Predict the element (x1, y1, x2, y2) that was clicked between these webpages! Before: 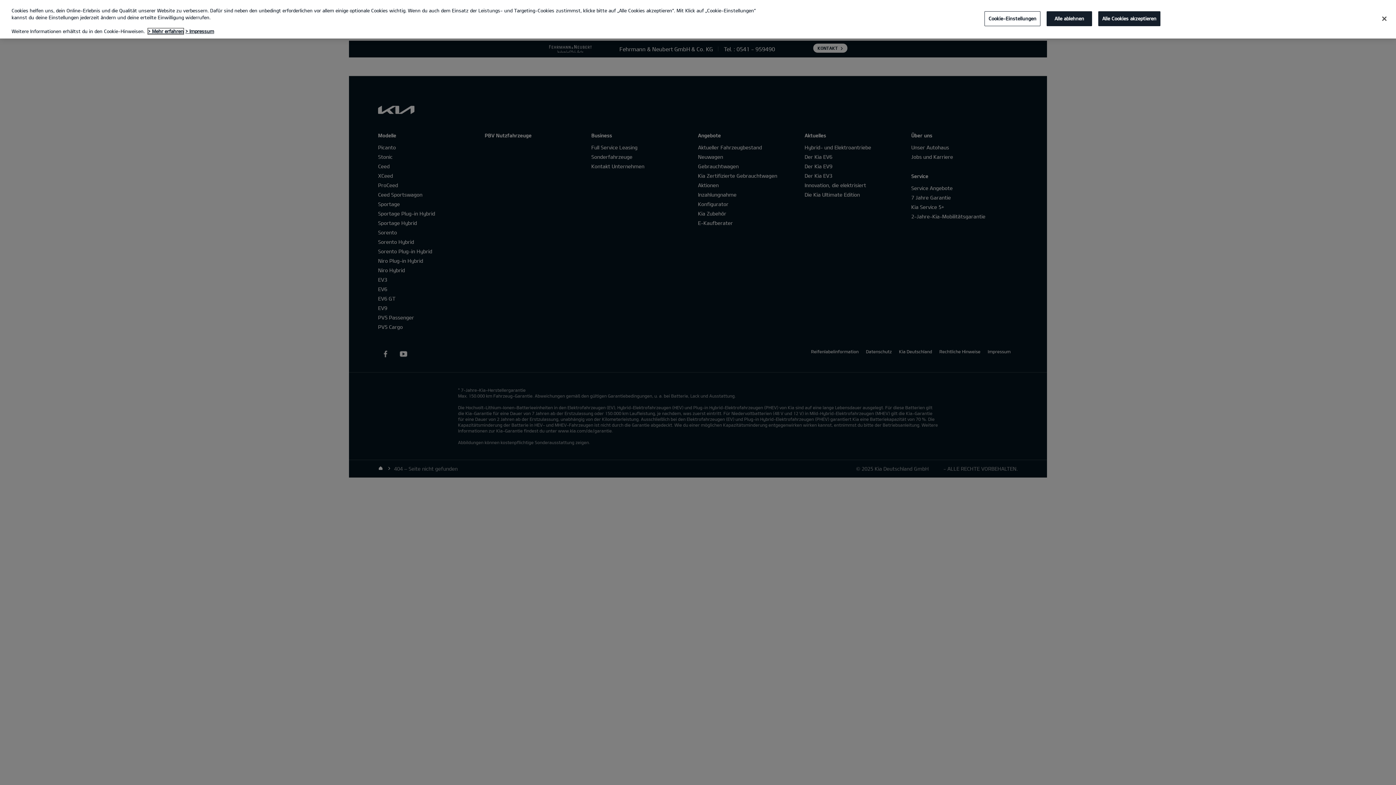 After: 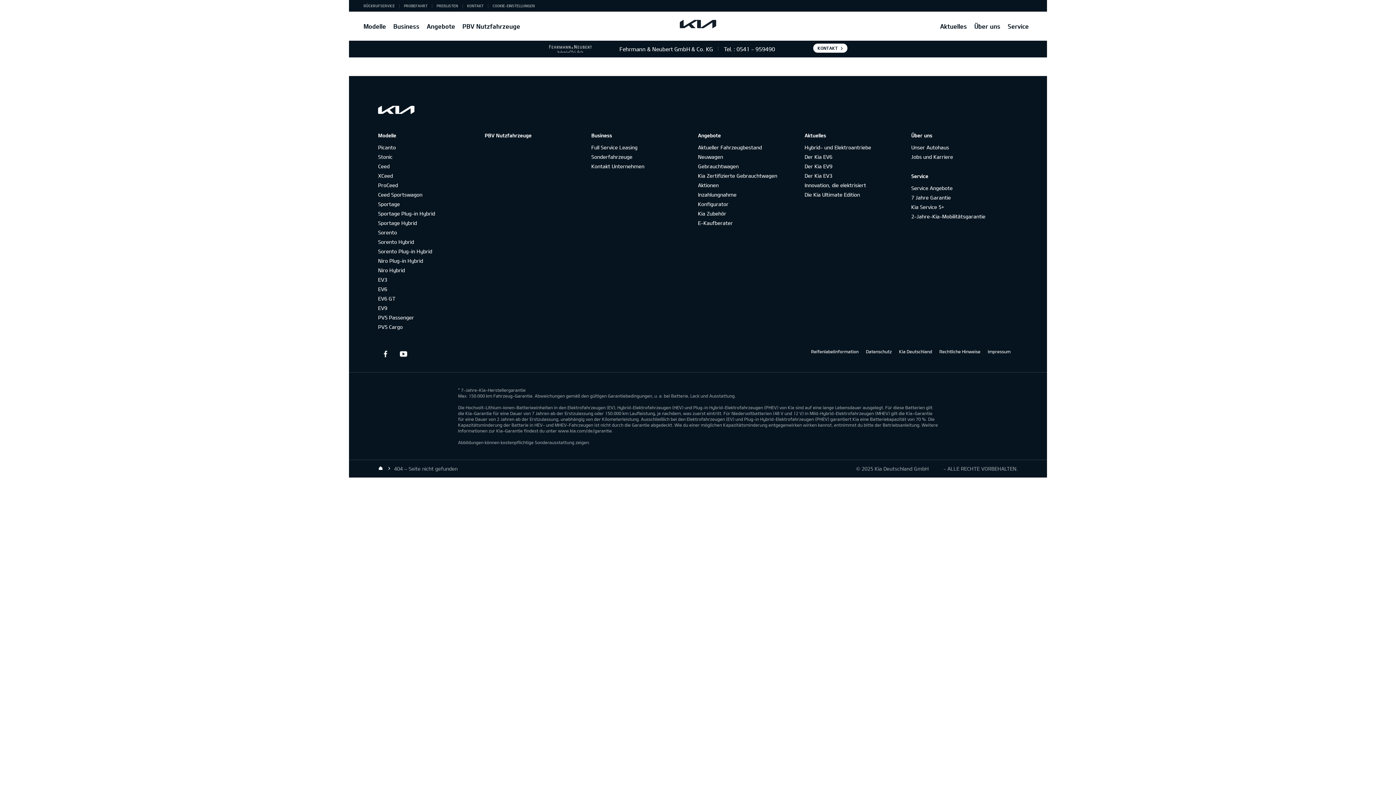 Action: label: Schließen bbox: (1376, 10, 1392, 26)